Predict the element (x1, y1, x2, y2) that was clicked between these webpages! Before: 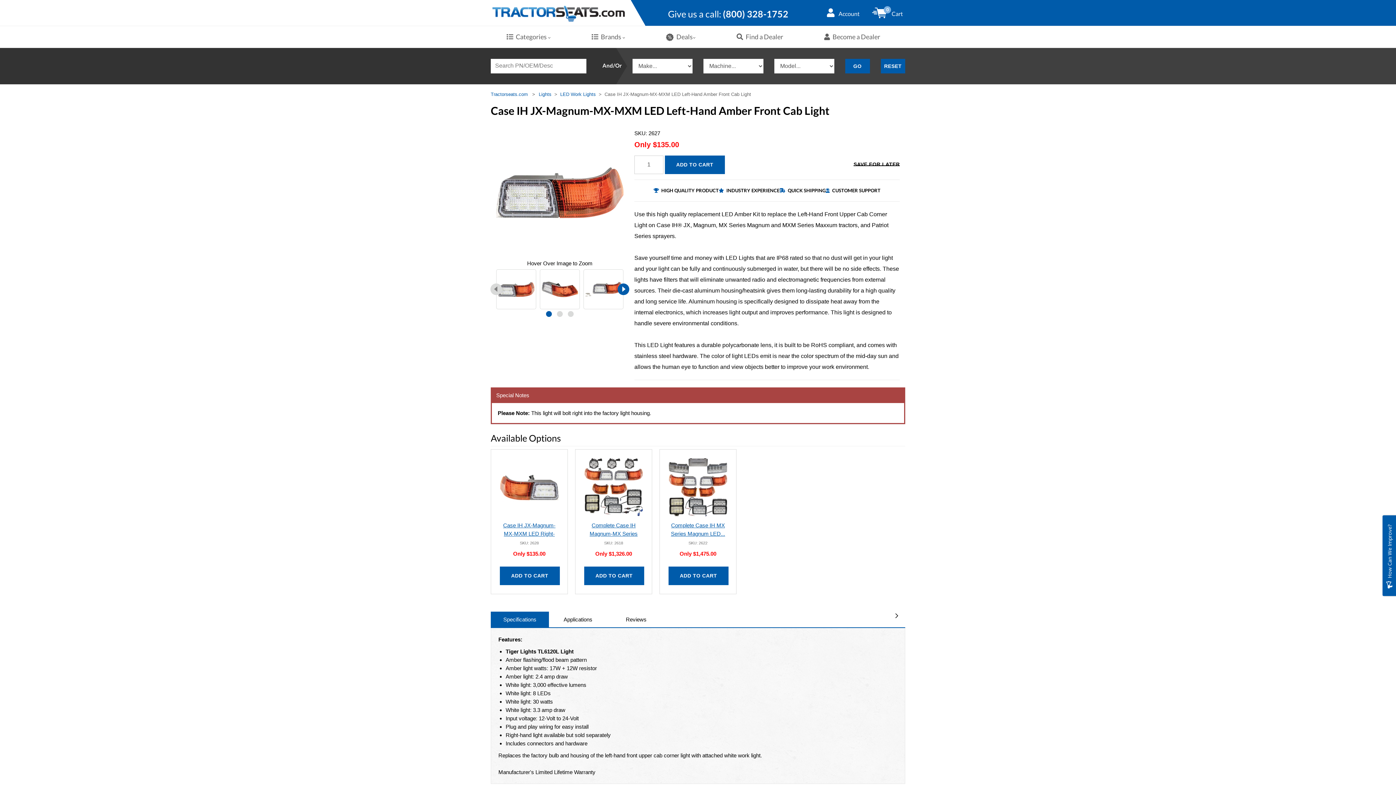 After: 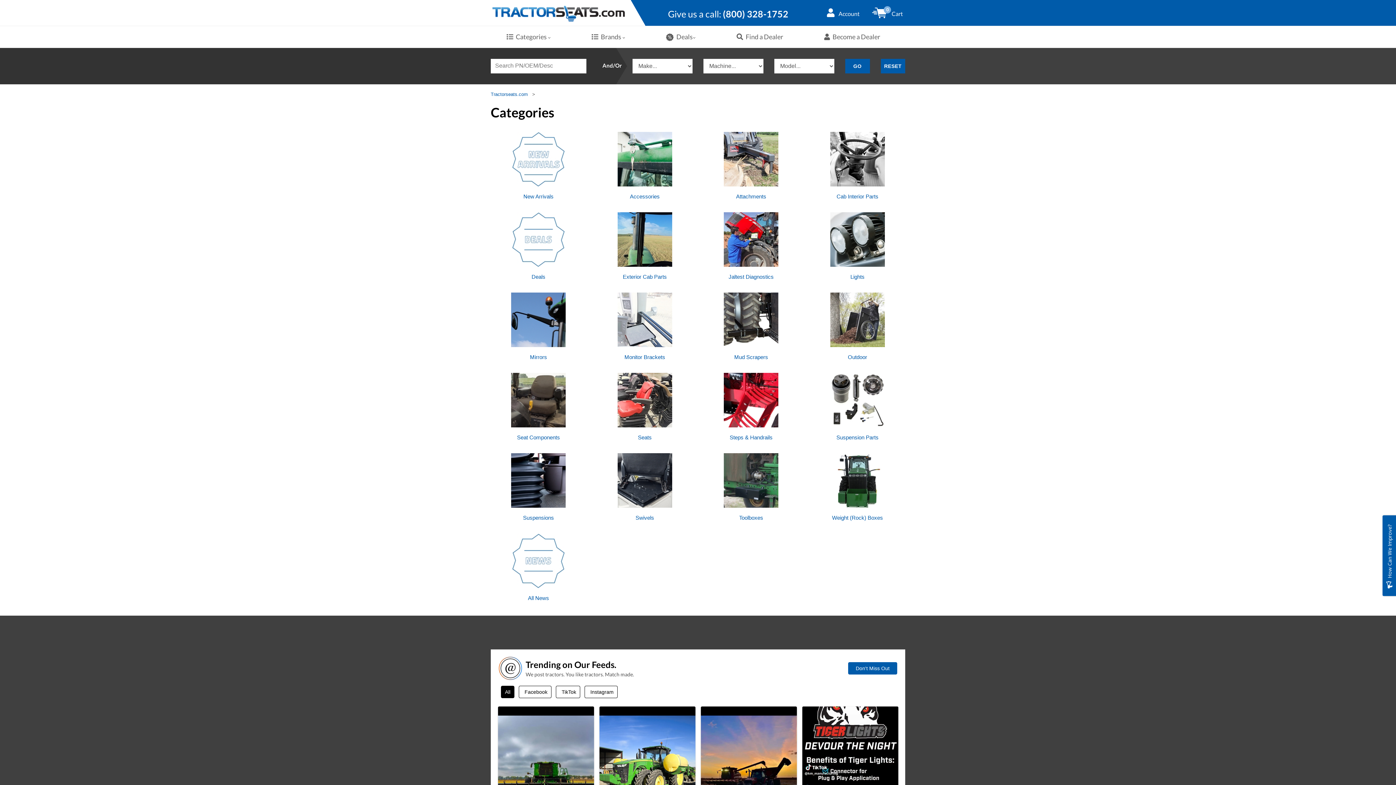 Action: label: Categories  bbox: (501, 26, 556, 47)